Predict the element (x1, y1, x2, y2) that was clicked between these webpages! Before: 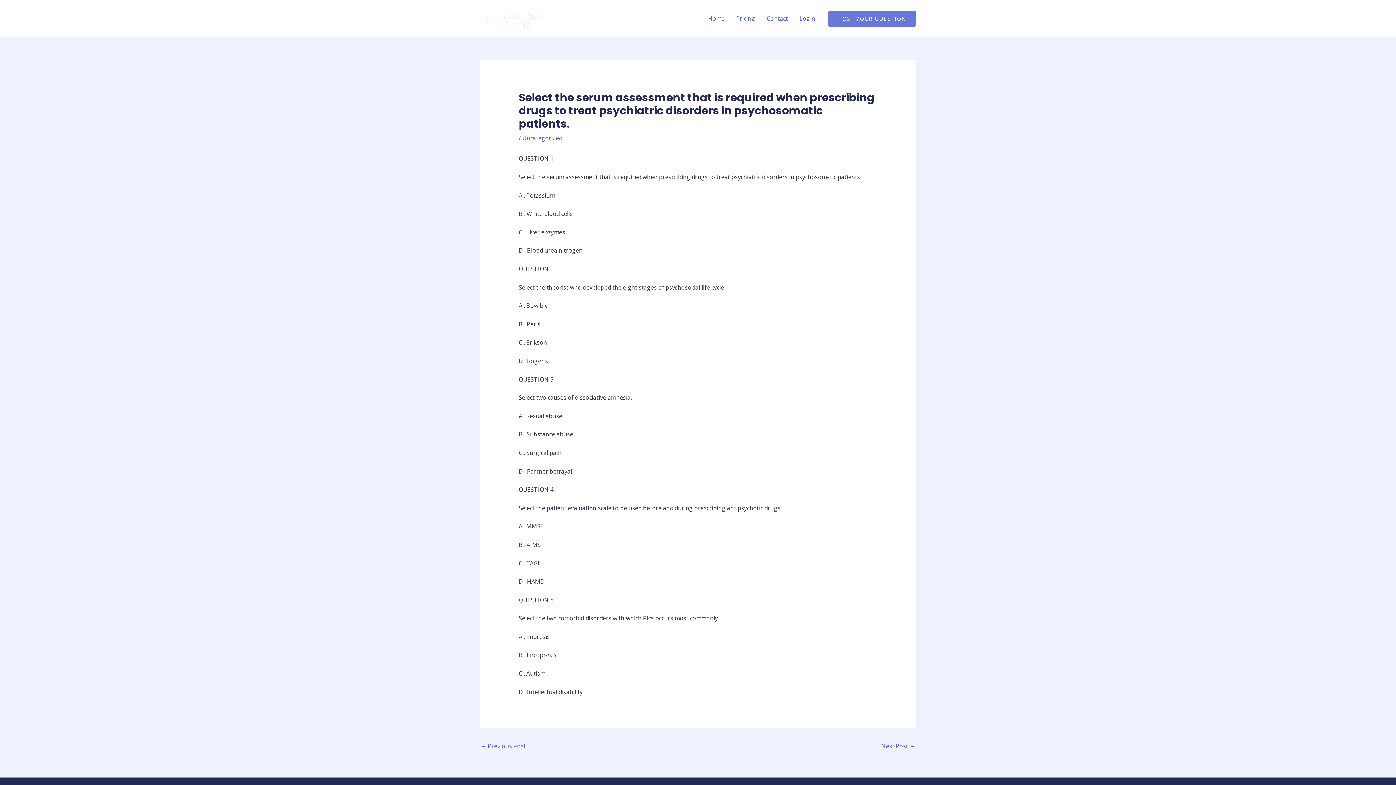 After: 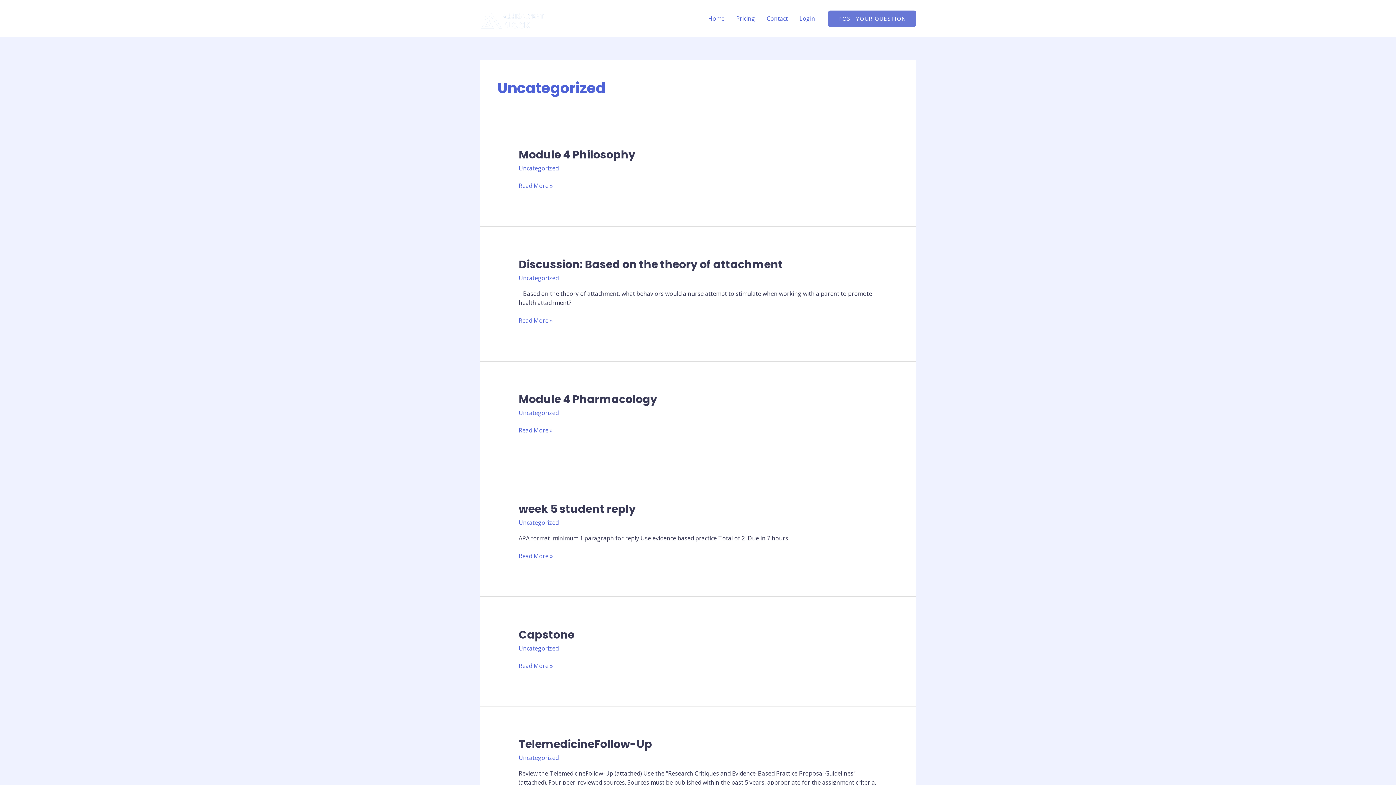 Action: bbox: (522, 134, 562, 142) label: Uncategorized